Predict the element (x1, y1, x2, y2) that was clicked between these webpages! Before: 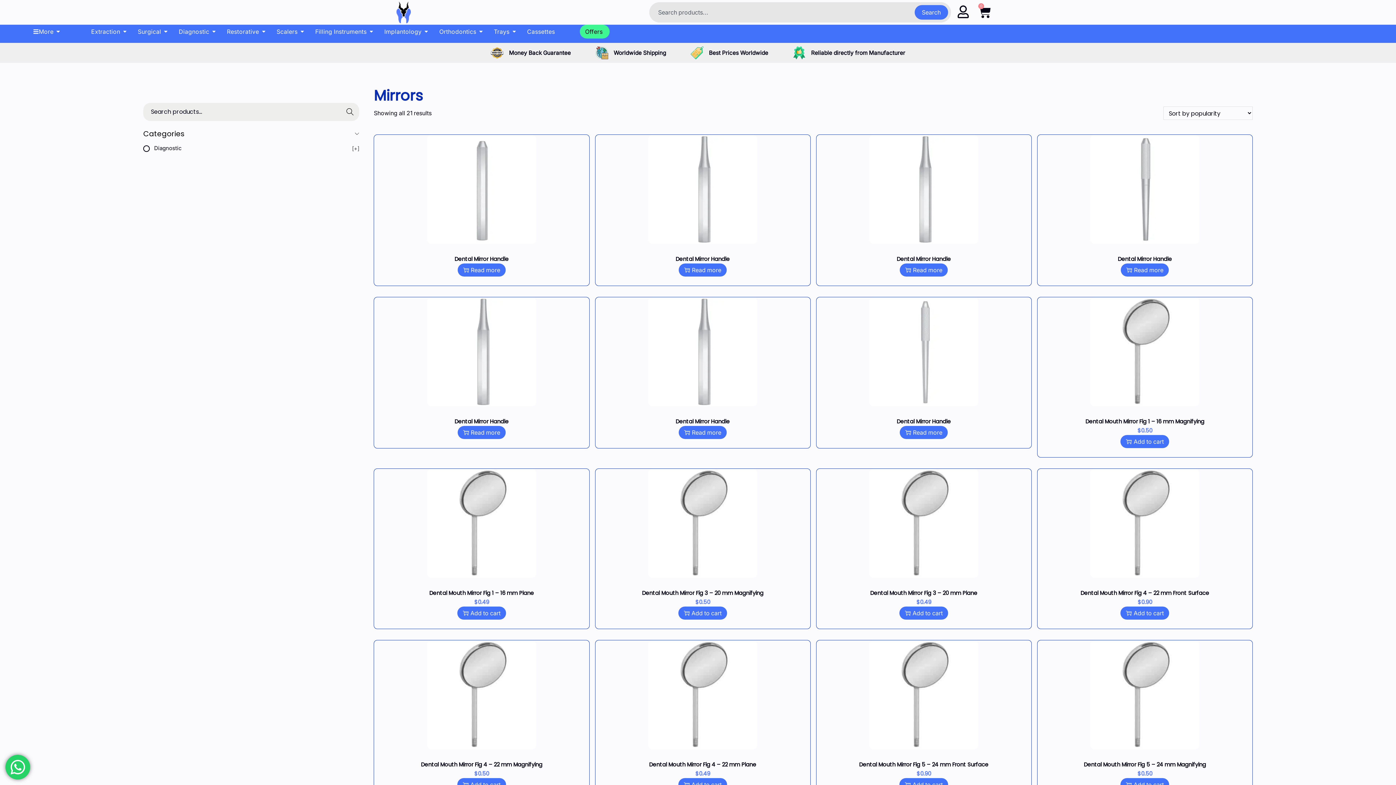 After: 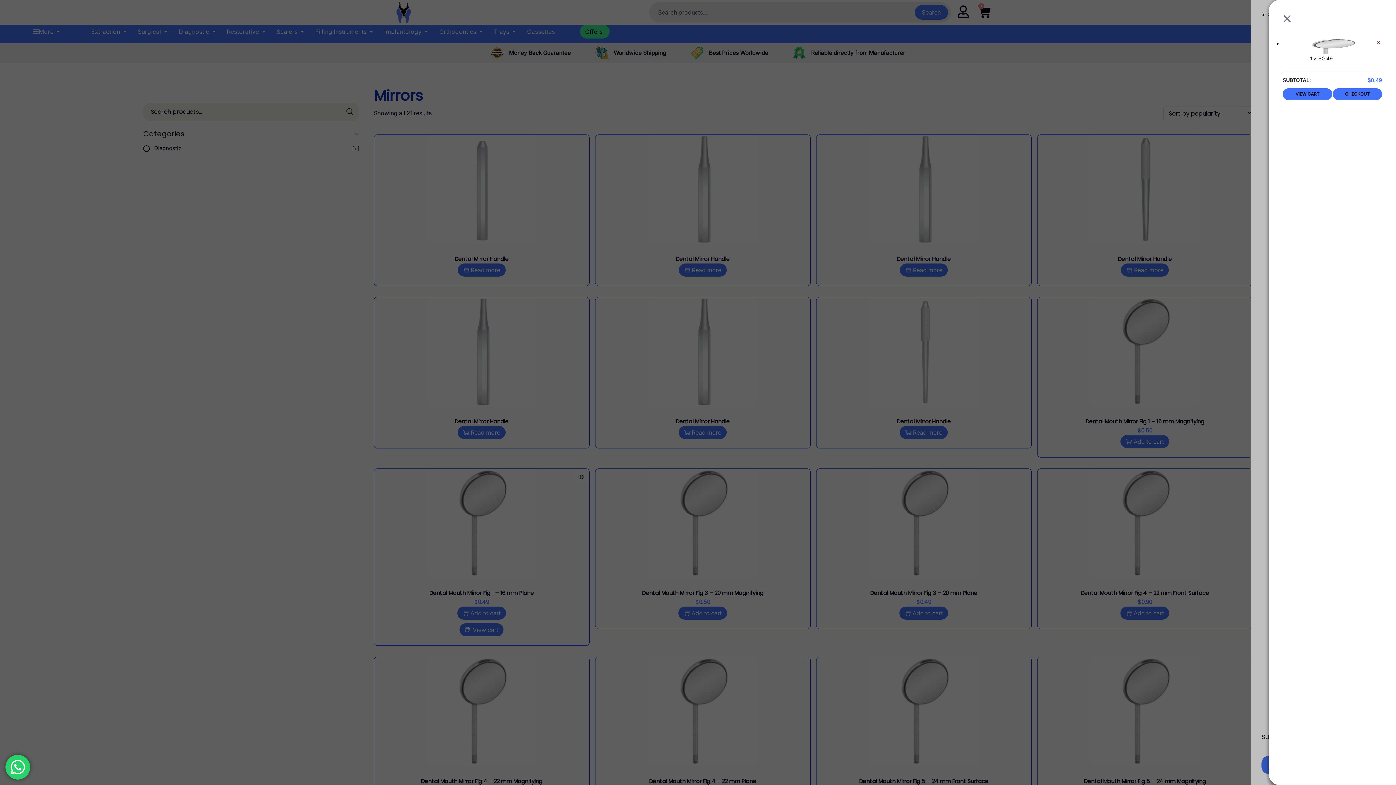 Action: label: Add to cart bbox: (457, 606, 506, 619)